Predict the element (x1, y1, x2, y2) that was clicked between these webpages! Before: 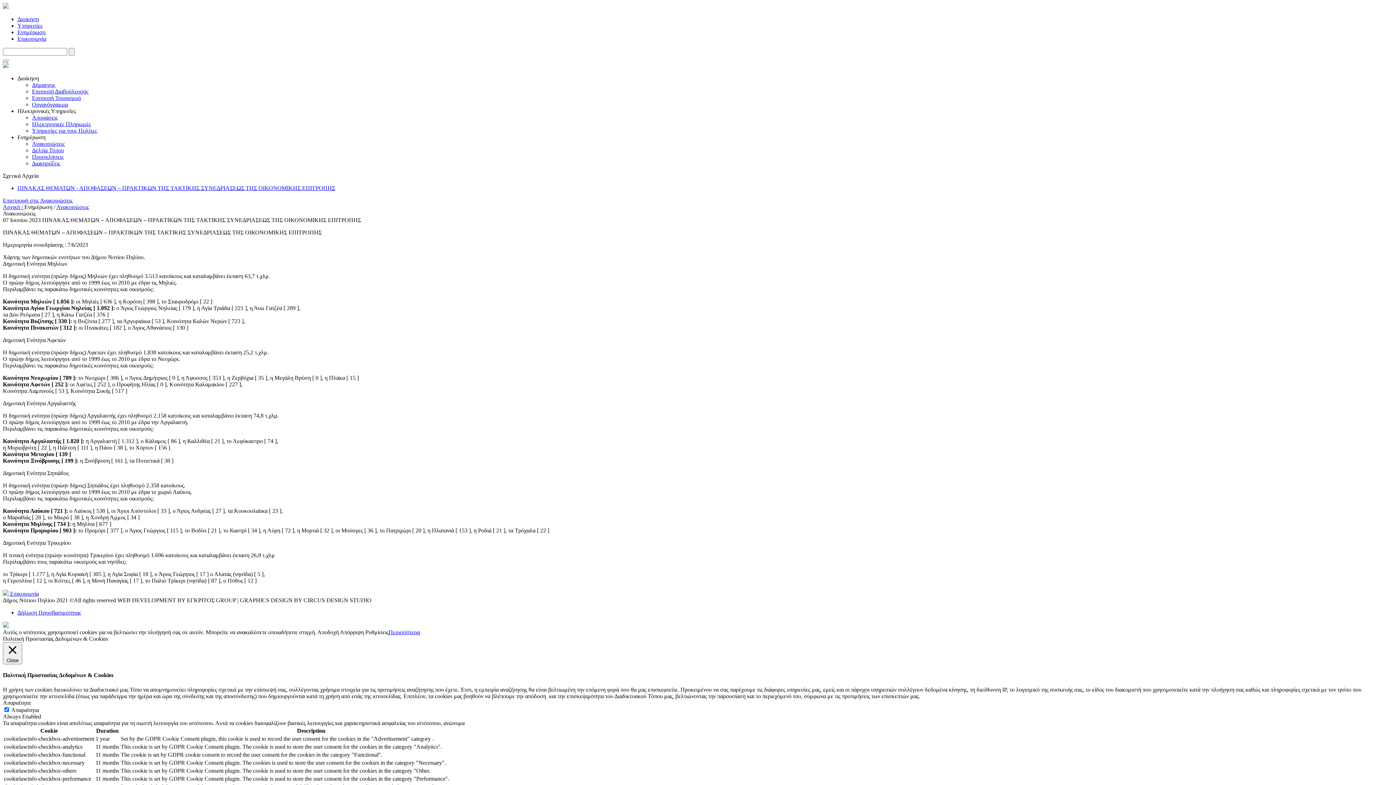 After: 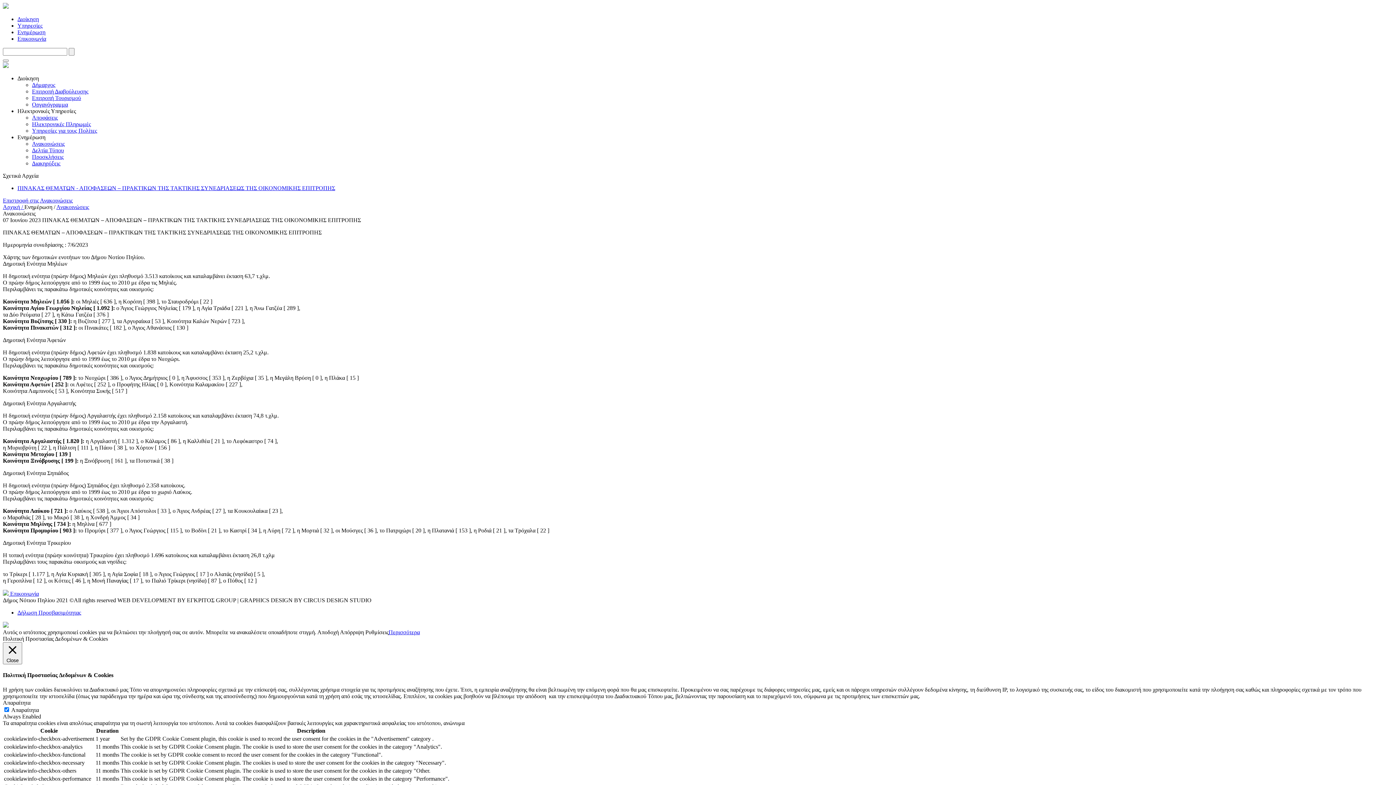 Action: label: Απόρριψη bbox: (340, 629, 364, 635)